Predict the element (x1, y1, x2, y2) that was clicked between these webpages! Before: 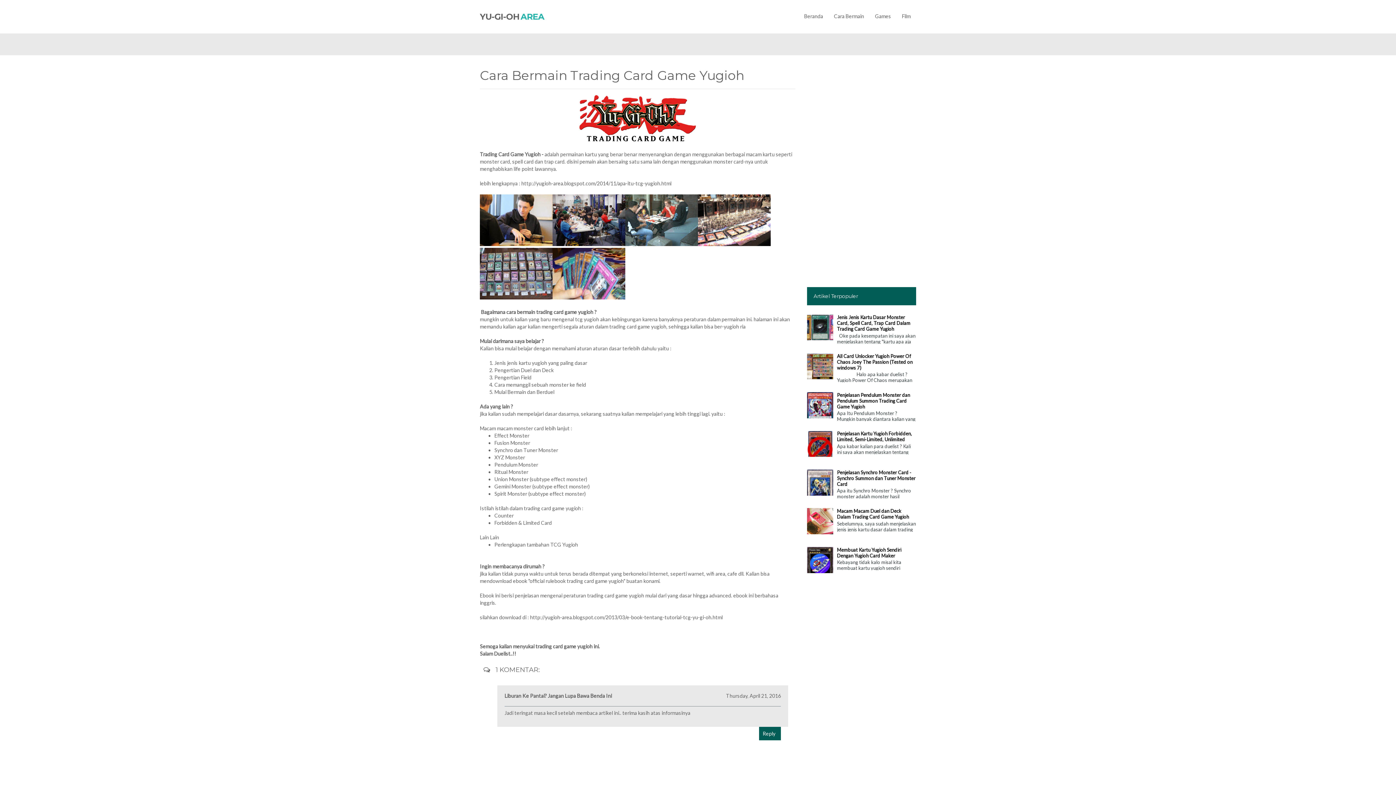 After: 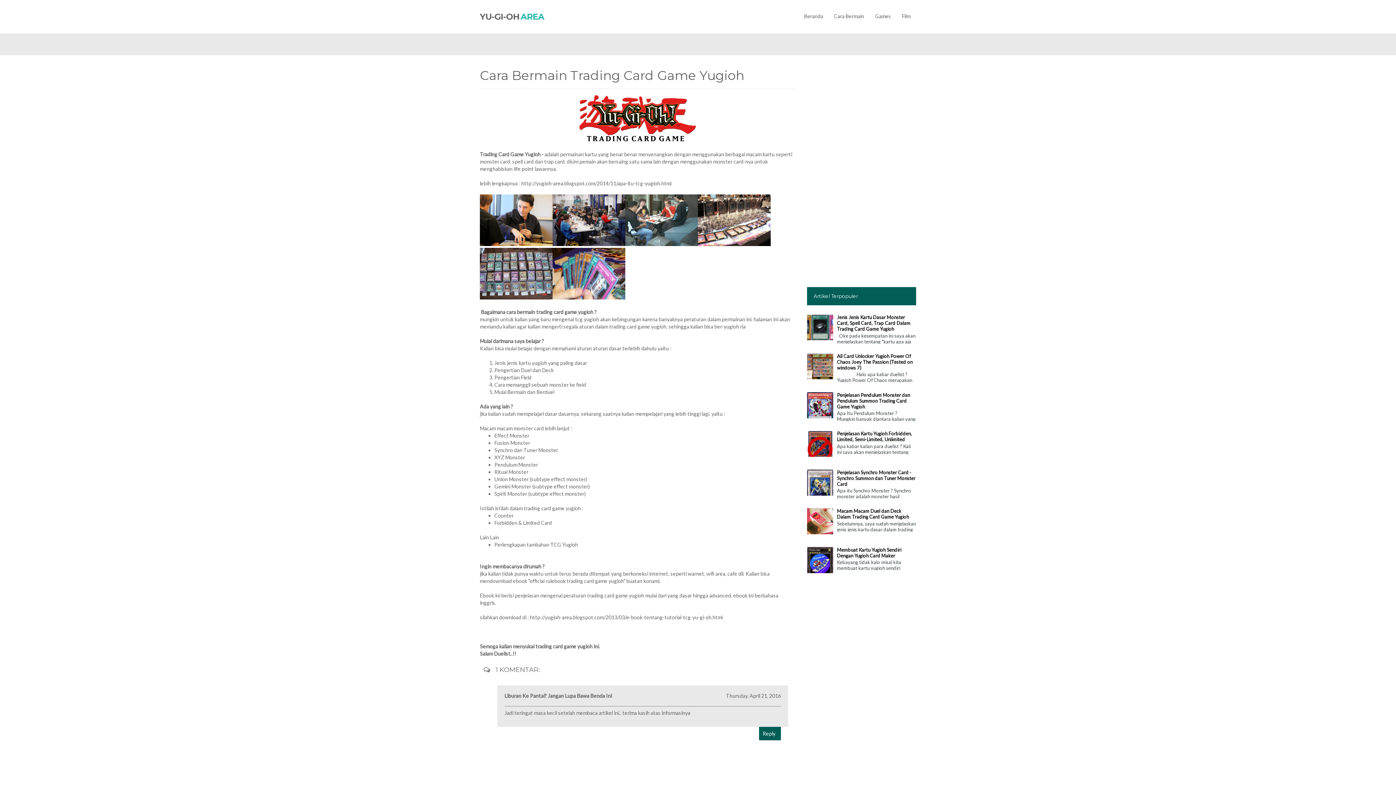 Action: bbox: (807, 491, 835, 496)